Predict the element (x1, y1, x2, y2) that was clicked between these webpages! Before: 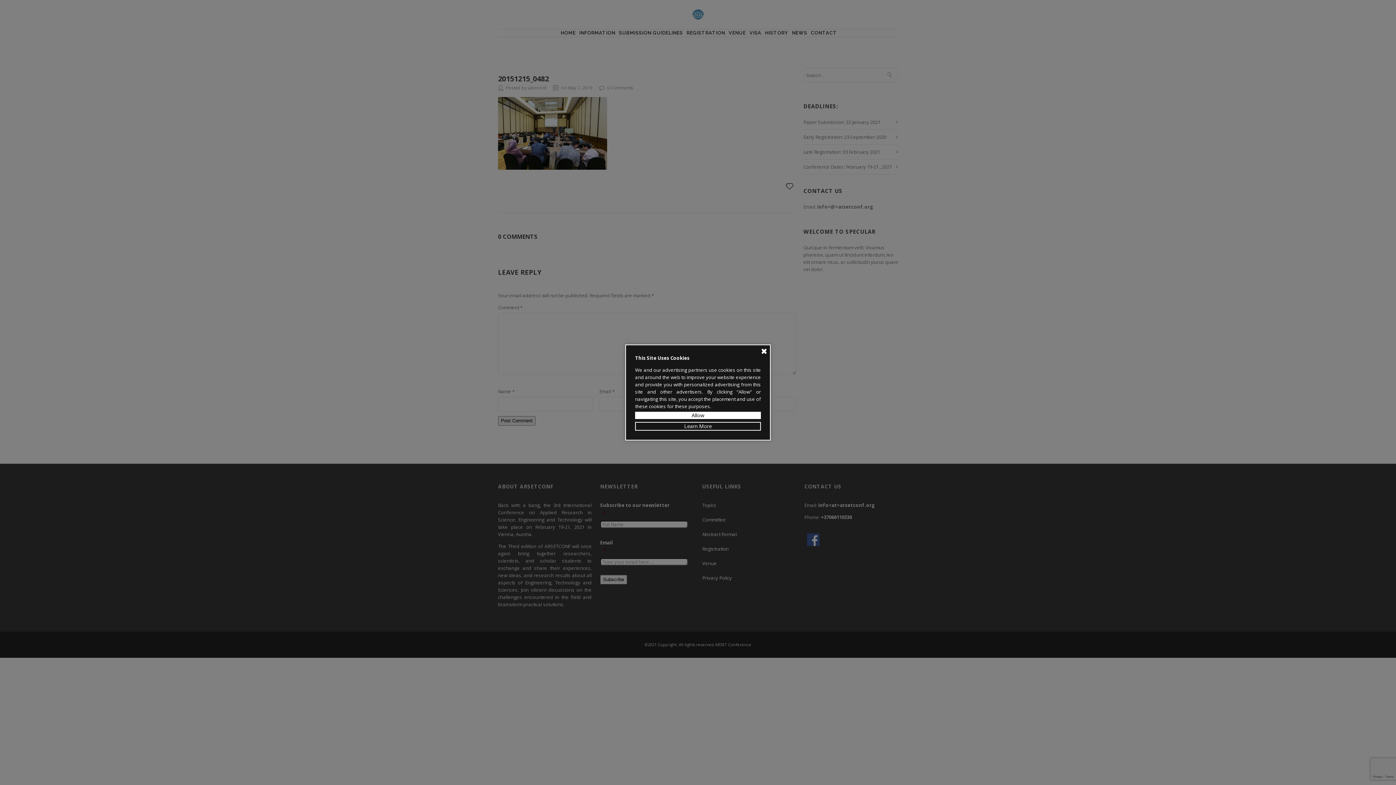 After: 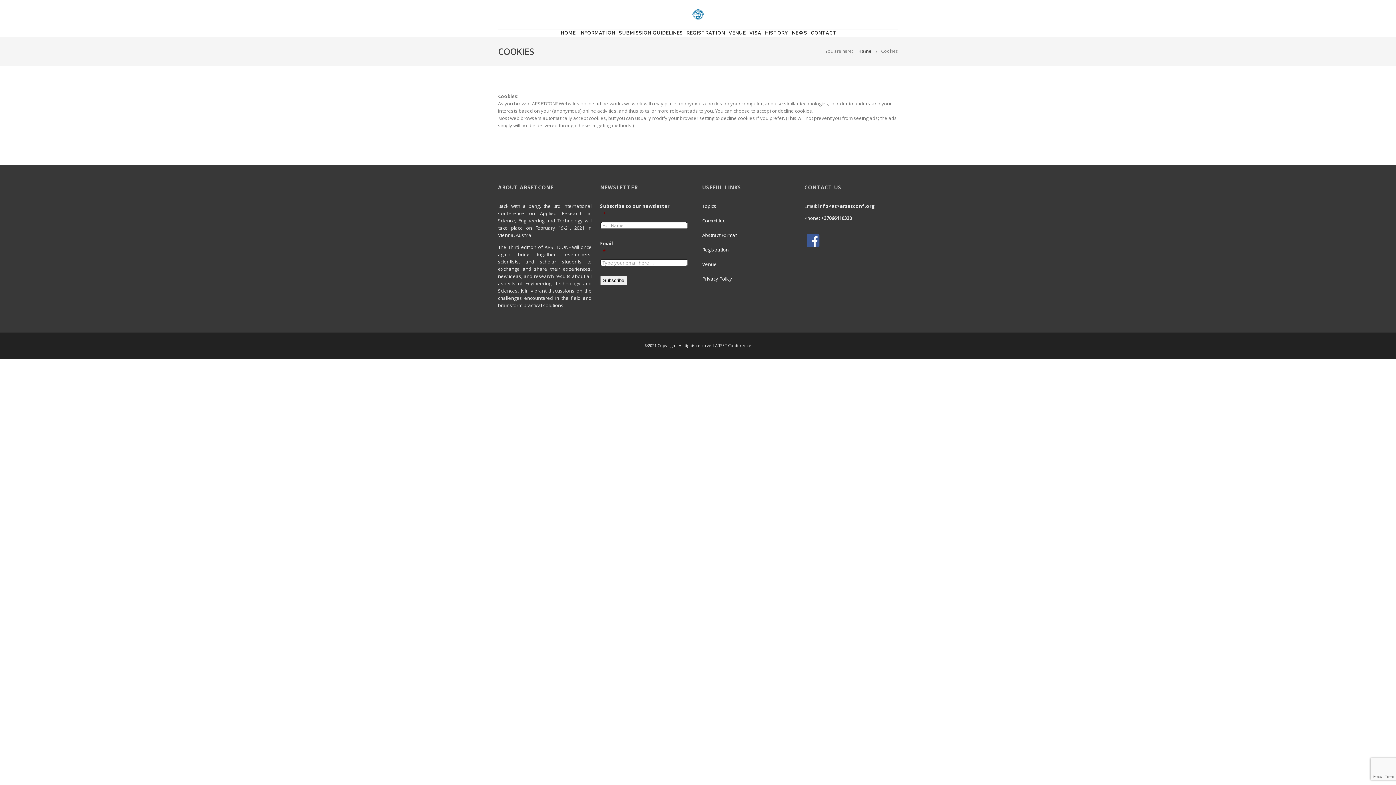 Action: label: Learn More bbox: (635, 422, 761, 430)